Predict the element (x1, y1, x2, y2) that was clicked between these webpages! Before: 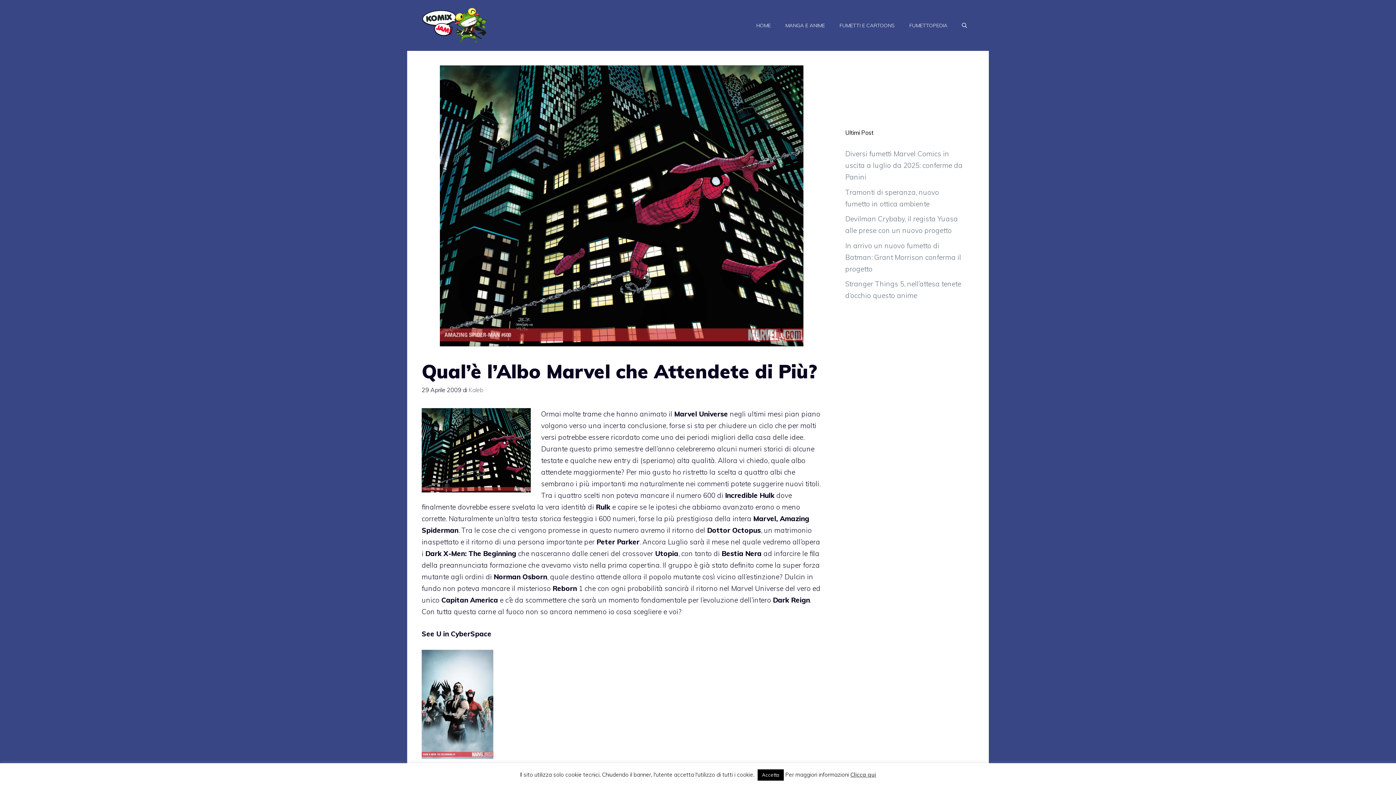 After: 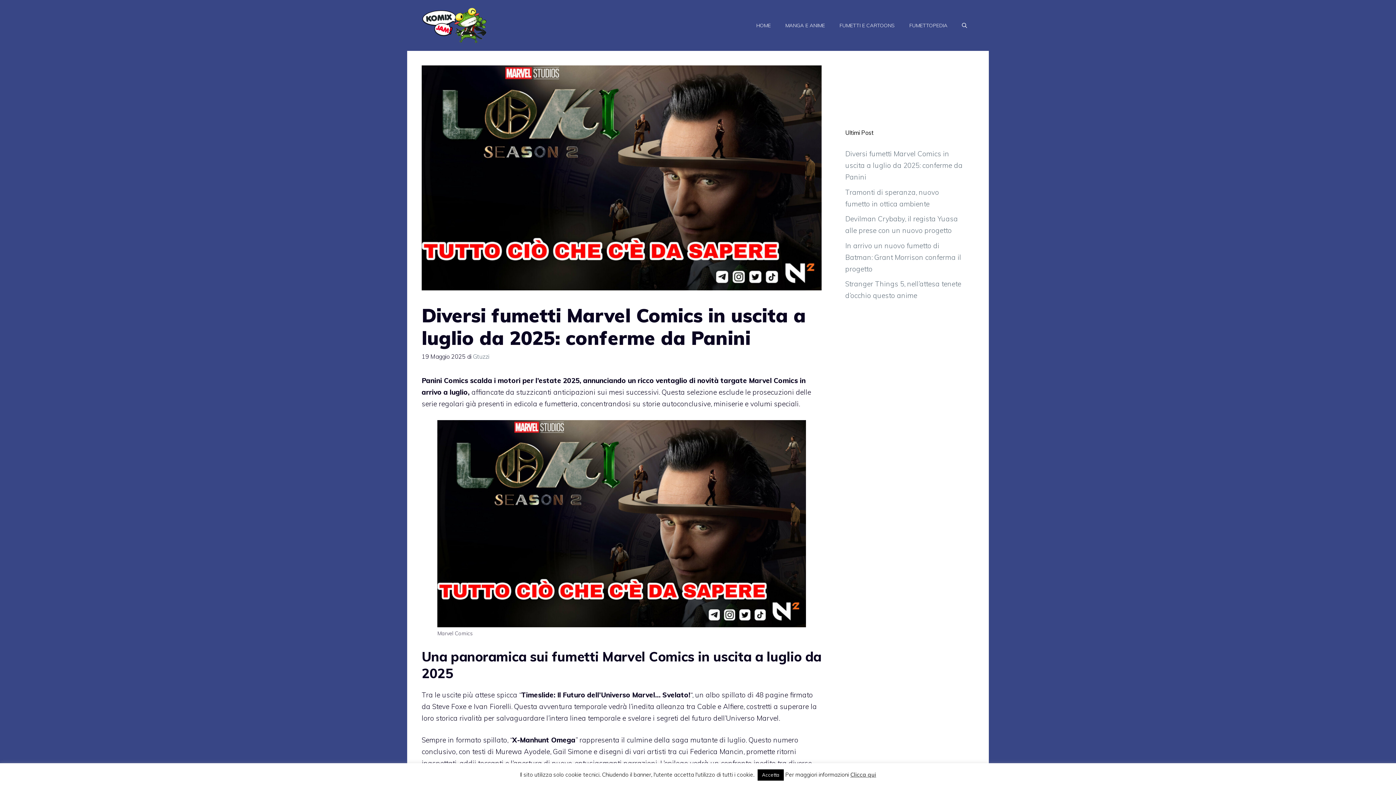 Action: bbox: (845, 149, 962, 181) label: Diversi fumetti Marvel Comics in uscita a luglio da 2025: conferme da Panini